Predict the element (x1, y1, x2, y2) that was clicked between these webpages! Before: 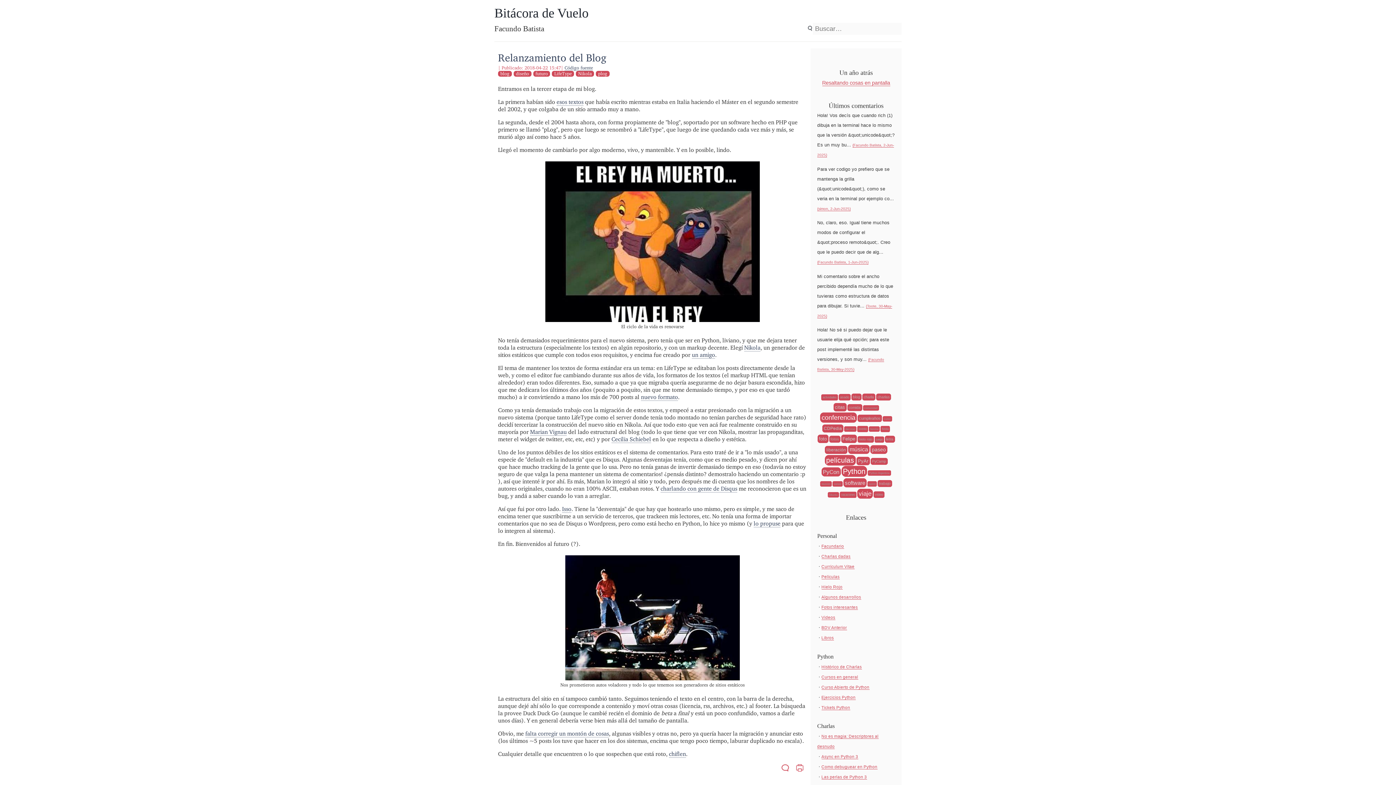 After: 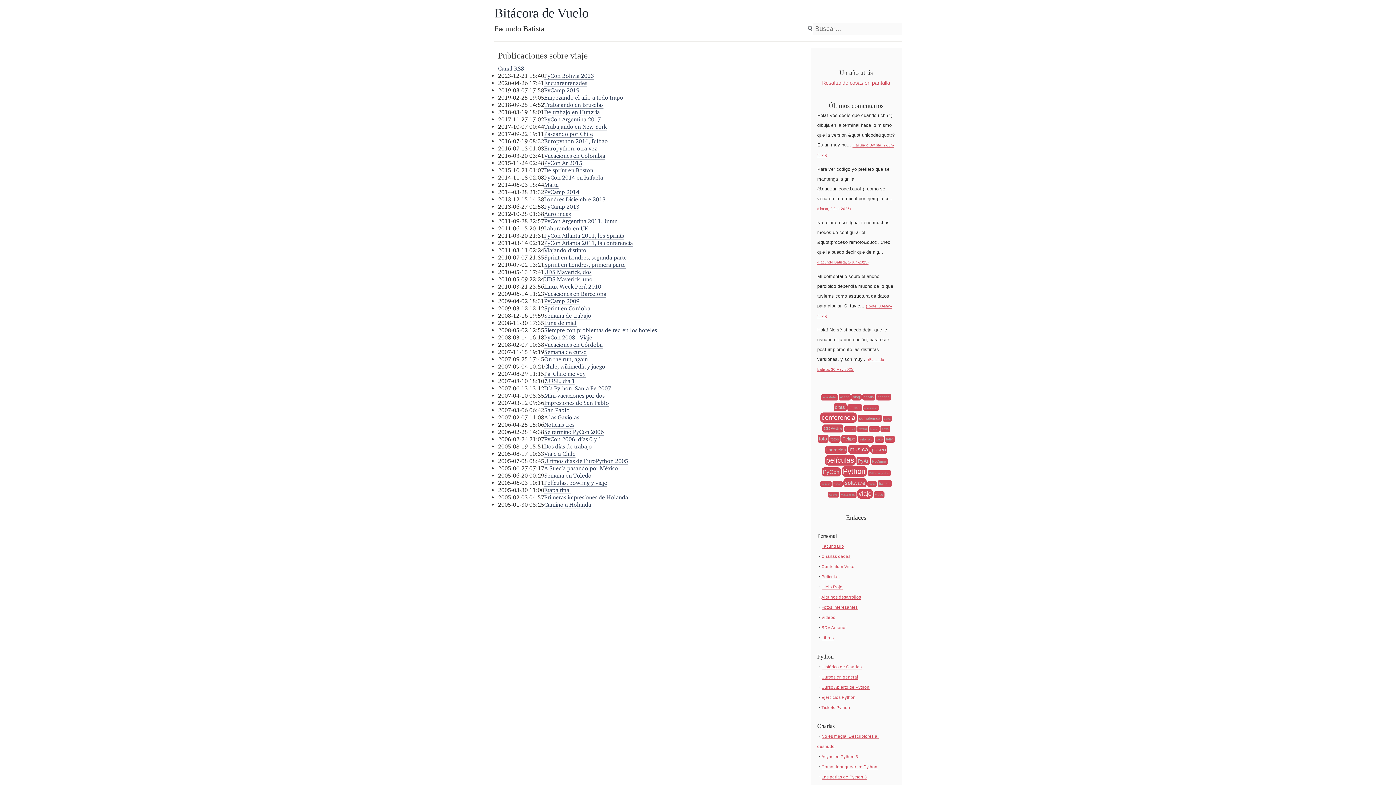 Action: bbox: (857, 489, 873, 498) label: viaje